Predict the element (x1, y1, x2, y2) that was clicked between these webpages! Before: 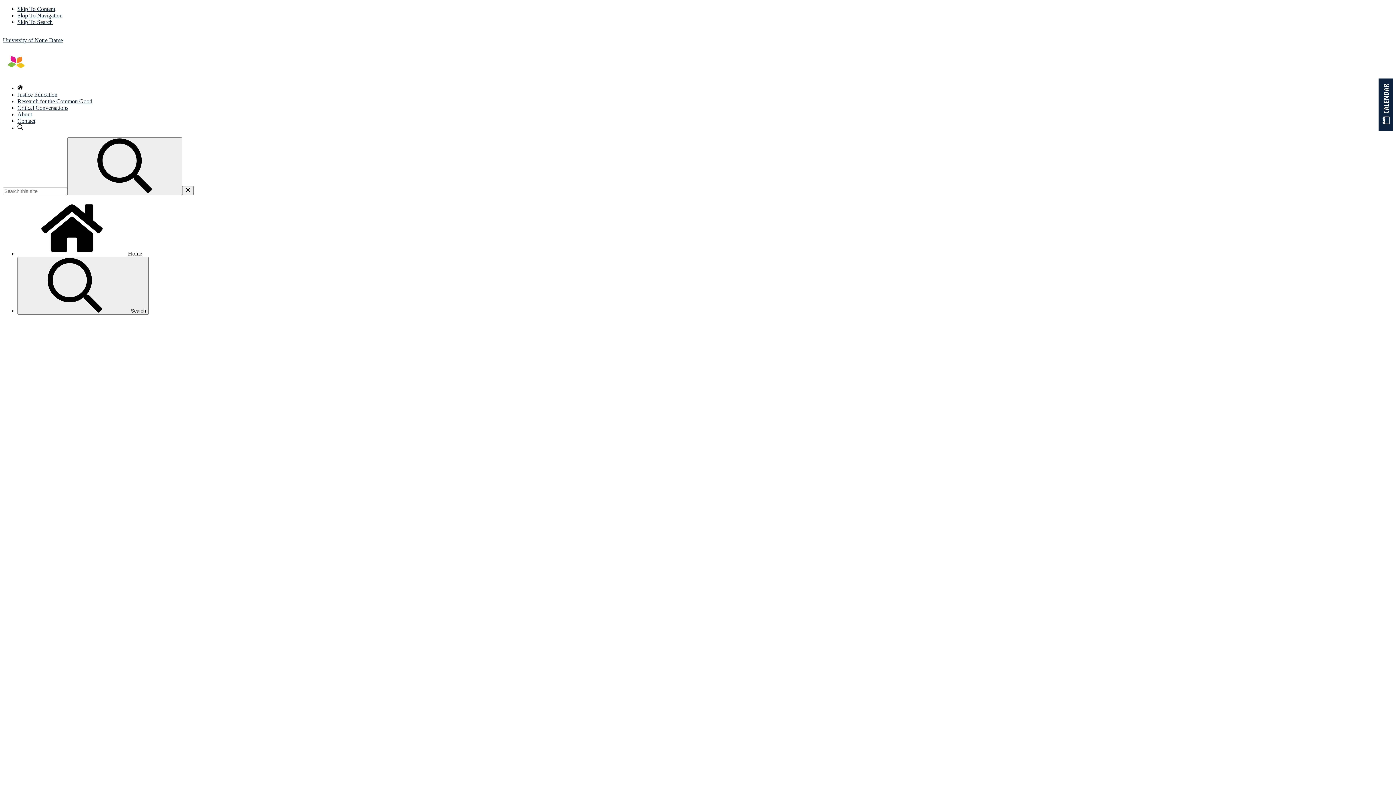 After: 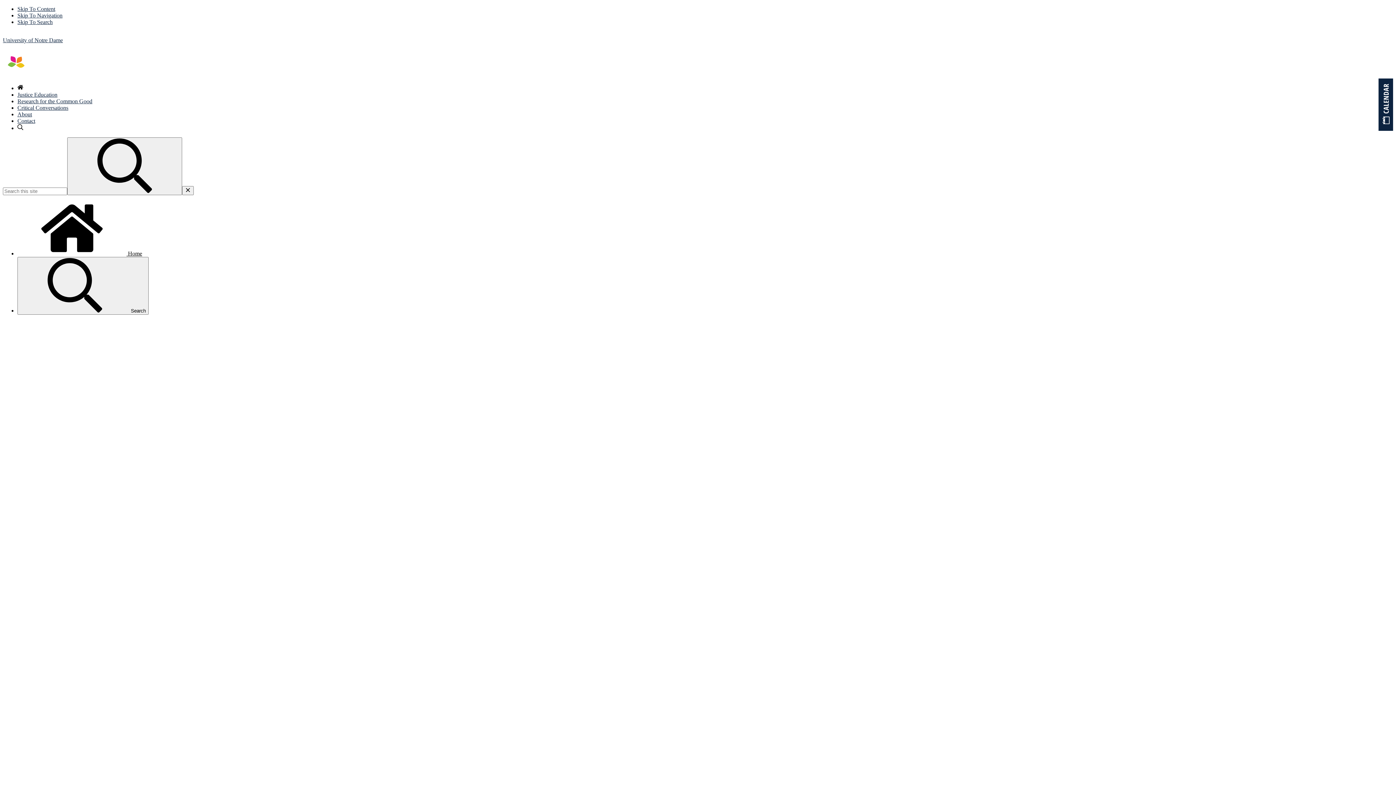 Action: bbox: (17, 91, 57, 97) label: Justice Education